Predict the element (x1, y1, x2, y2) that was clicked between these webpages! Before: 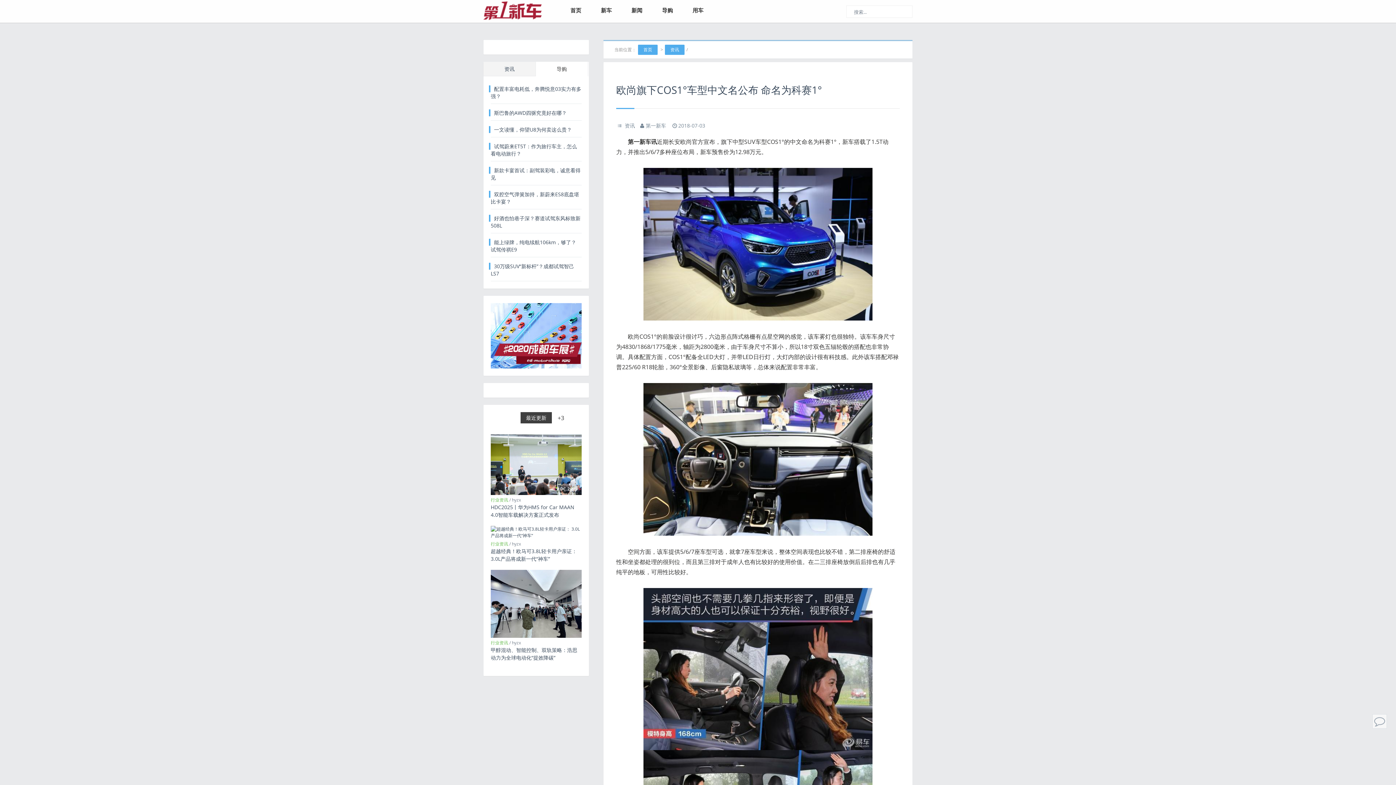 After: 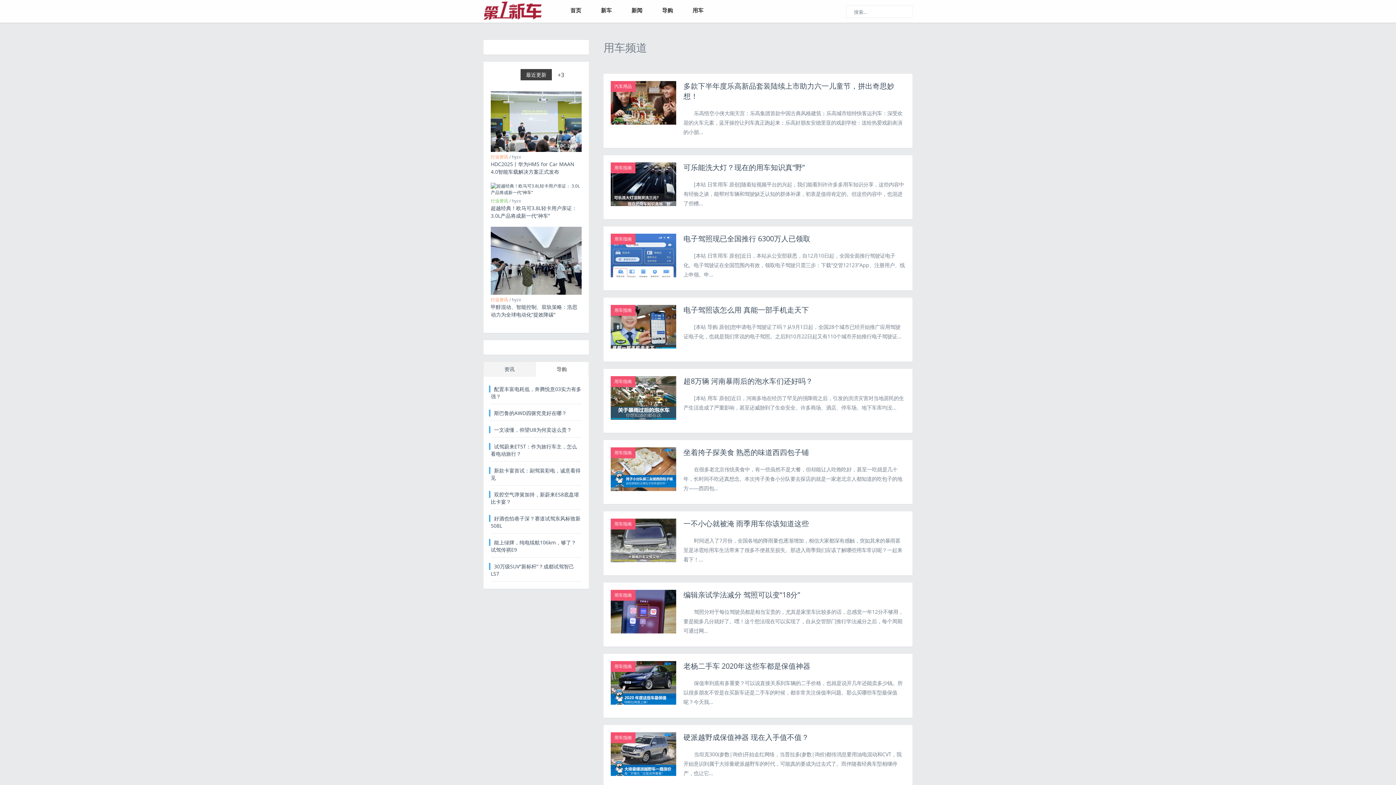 Action: bbox: (683, 2, 712, 17) label: 用车